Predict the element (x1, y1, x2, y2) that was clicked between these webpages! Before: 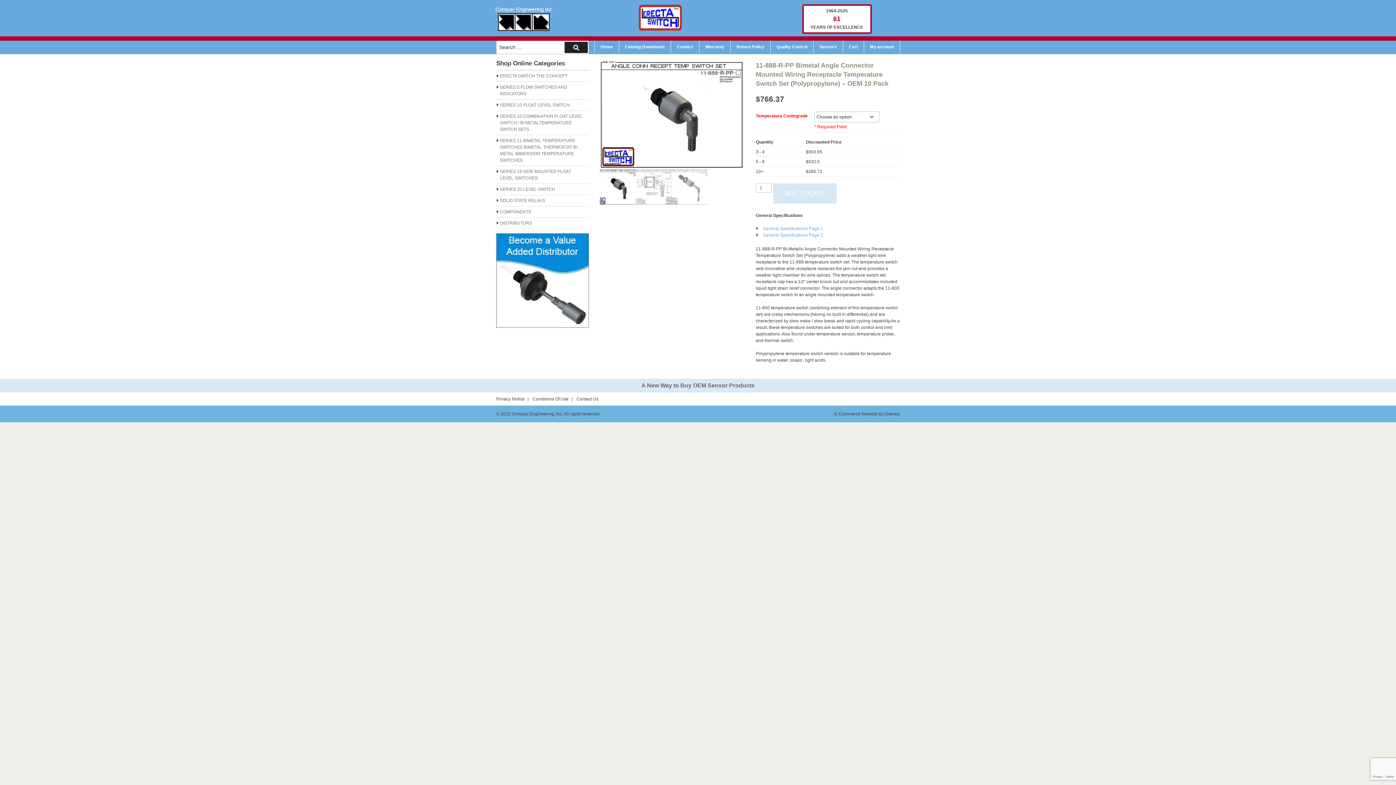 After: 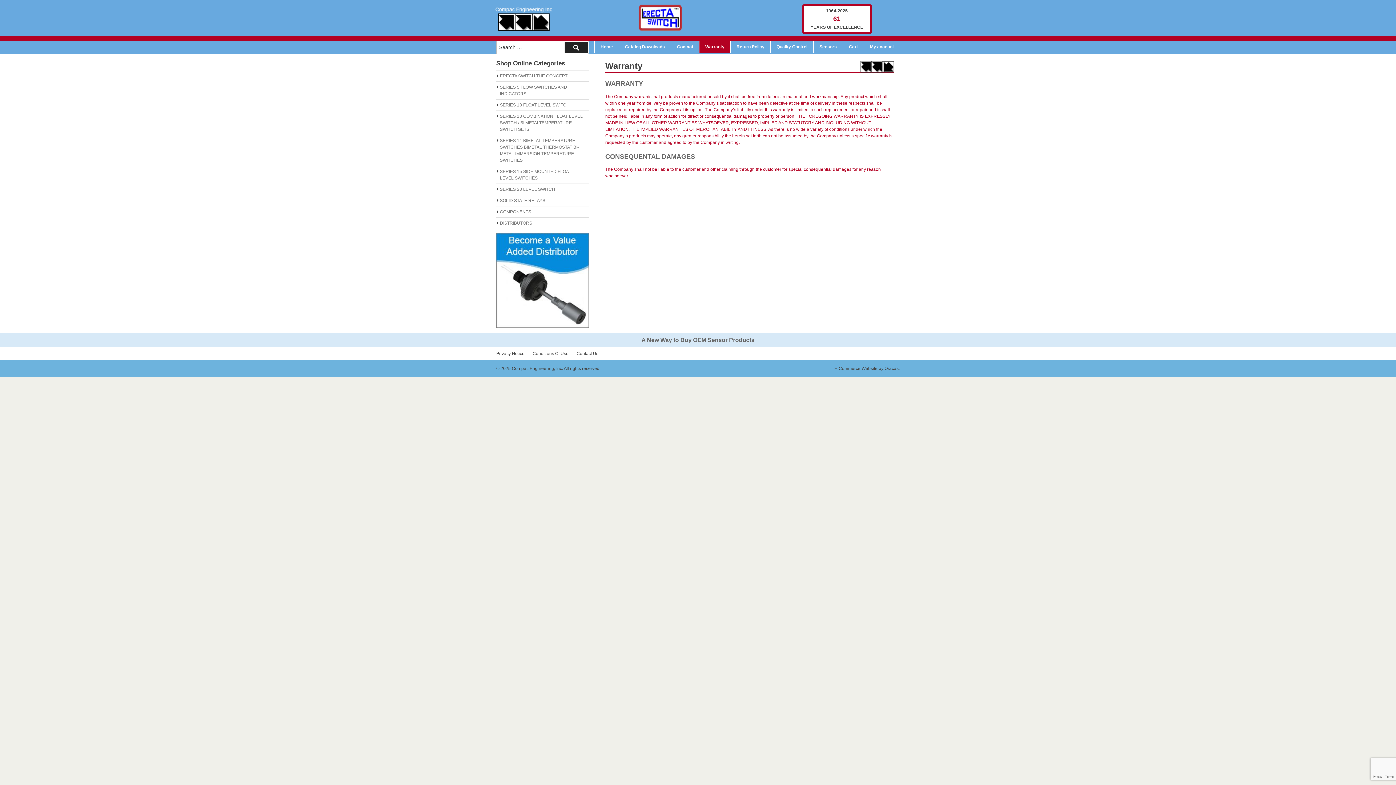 Action: label: Warranty bbox: (699, 40, 730, 53)